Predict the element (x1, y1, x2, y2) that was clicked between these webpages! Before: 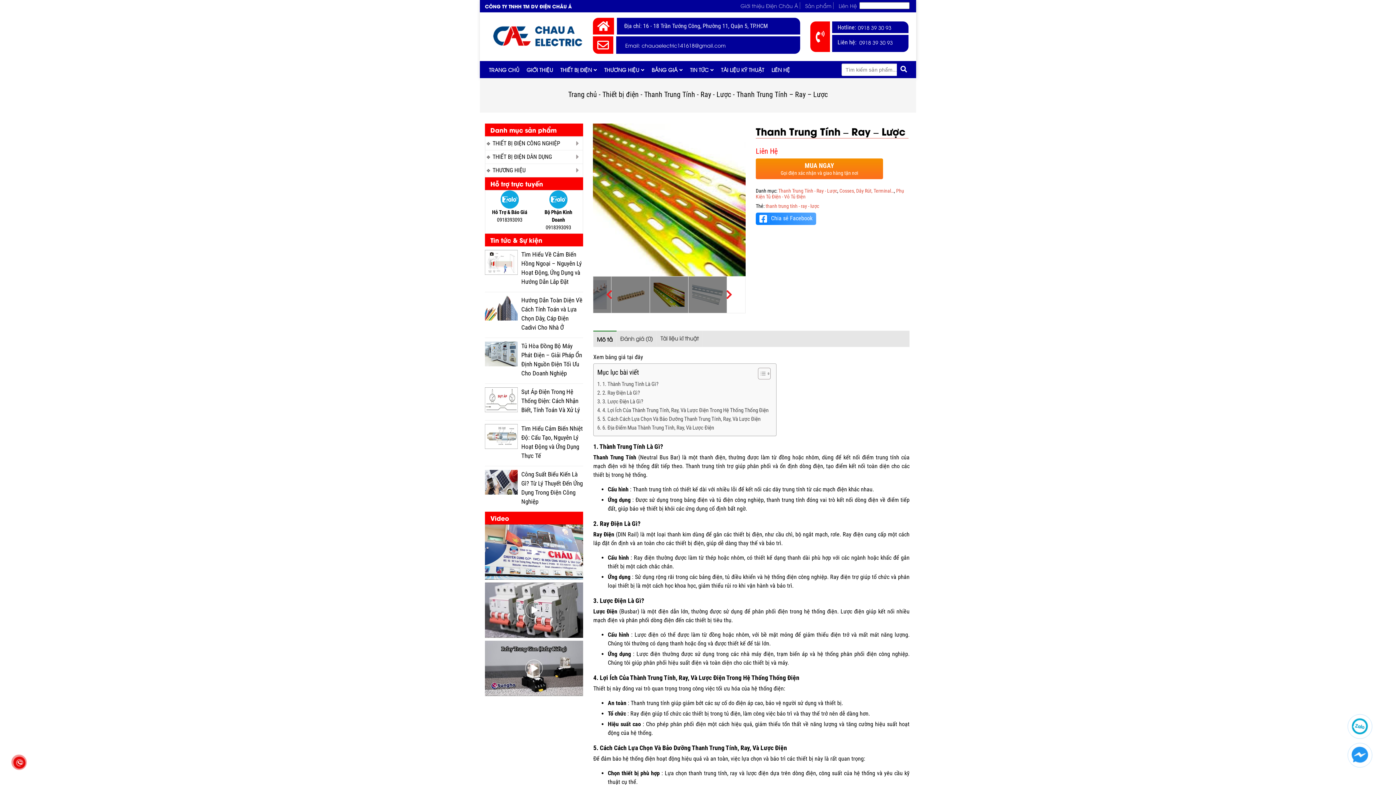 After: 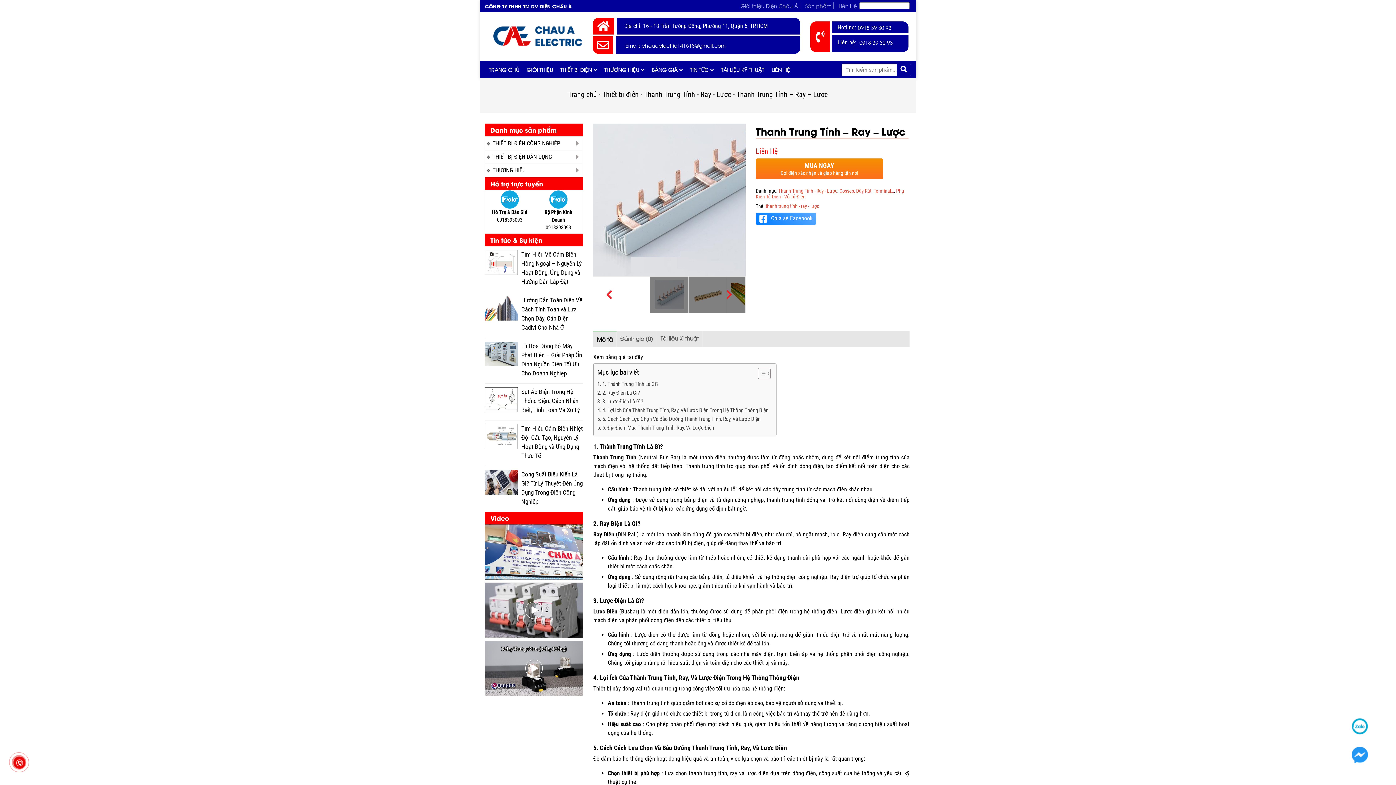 Action: bbox: (604, 289, 614, 300)